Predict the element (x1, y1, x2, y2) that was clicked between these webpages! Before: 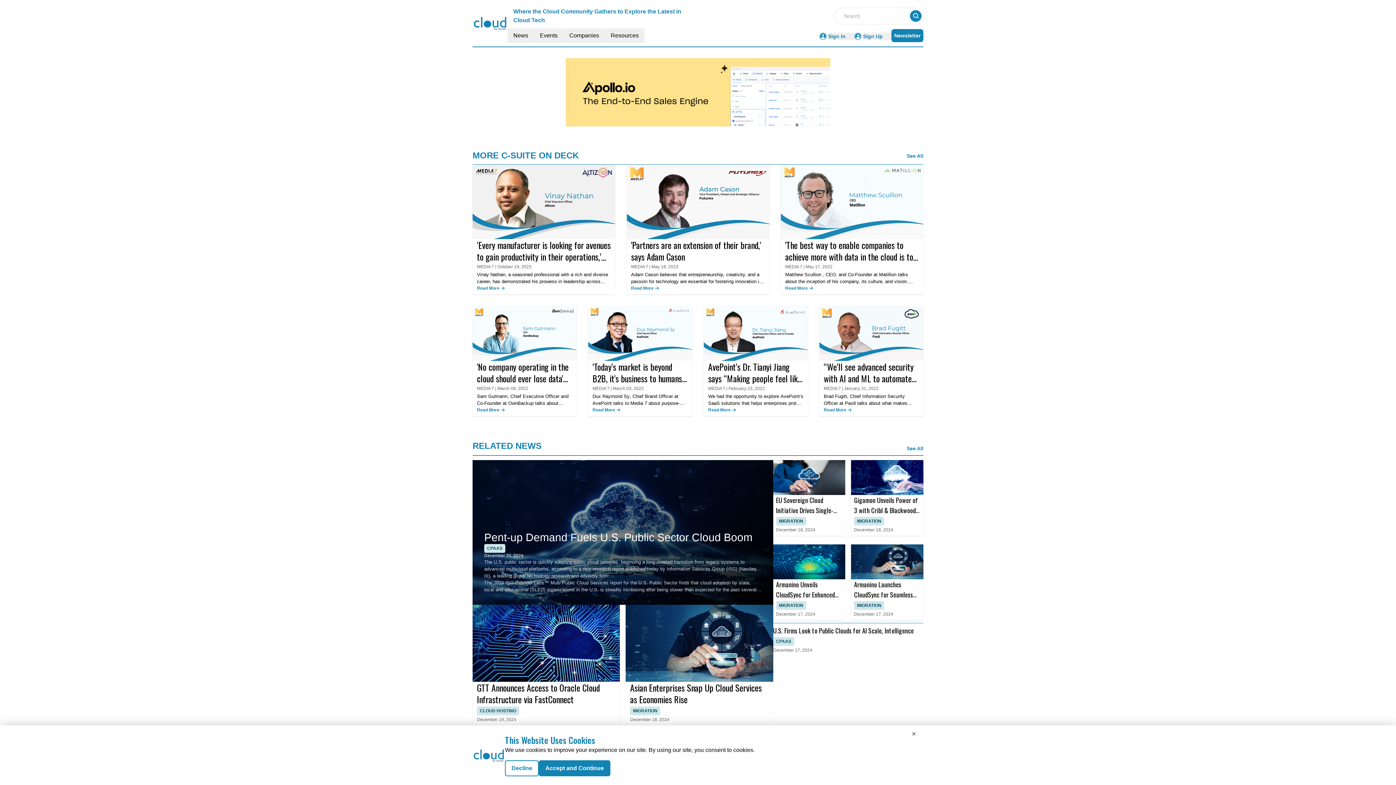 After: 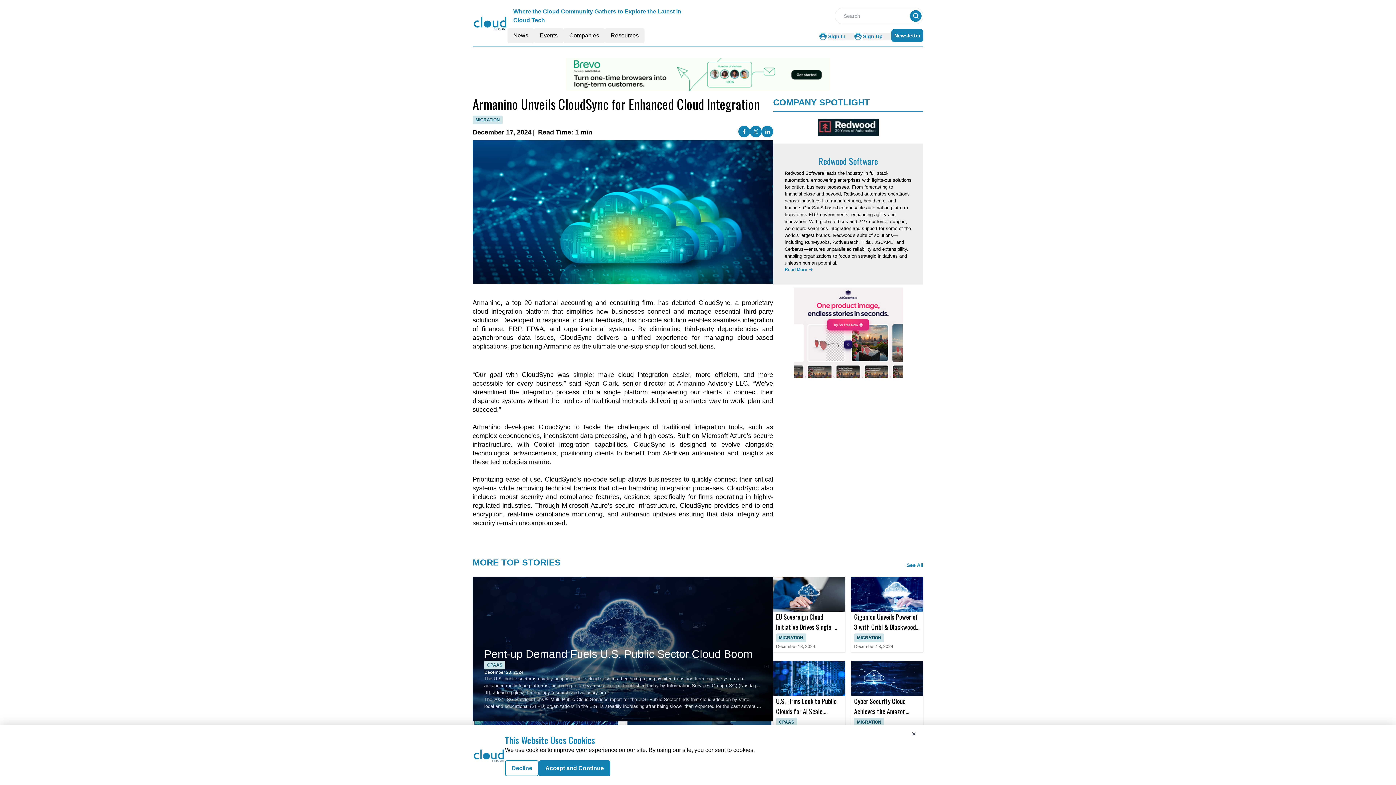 Action: label: Armanino Launches CloudSync for Seamless Cloud Integration bbox: (854, 579, 920, 599)